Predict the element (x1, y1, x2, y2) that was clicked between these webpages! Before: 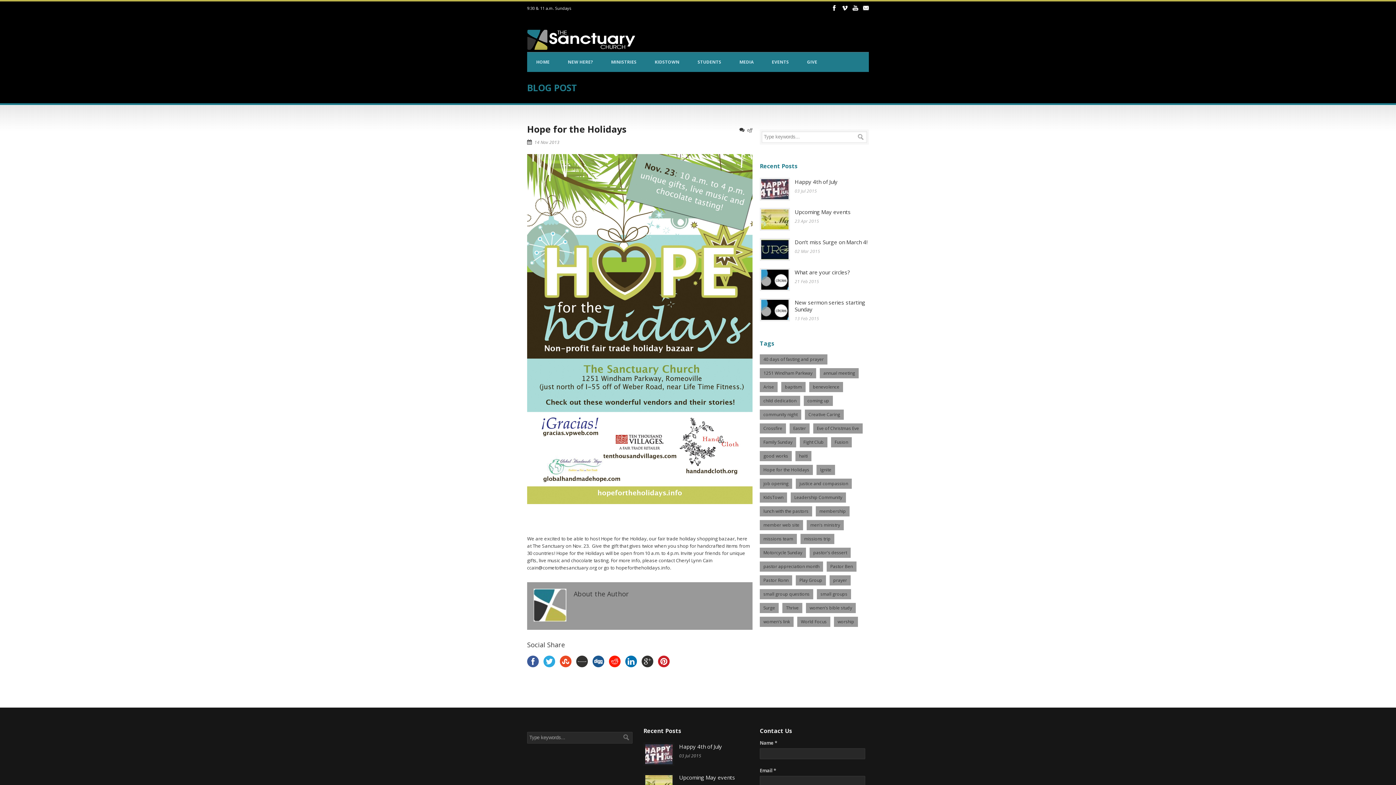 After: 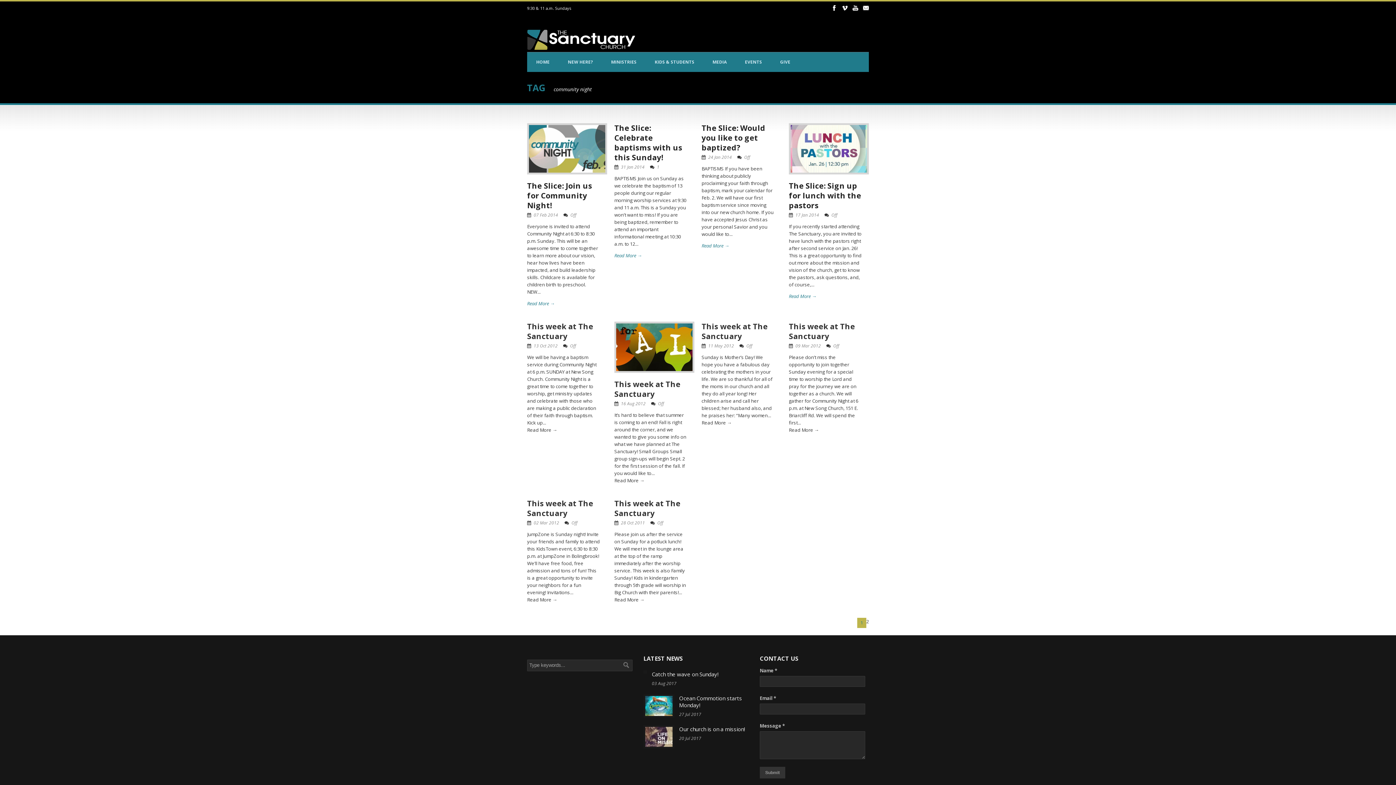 Action: bbox: (760, 409, 801, 419) label: community night